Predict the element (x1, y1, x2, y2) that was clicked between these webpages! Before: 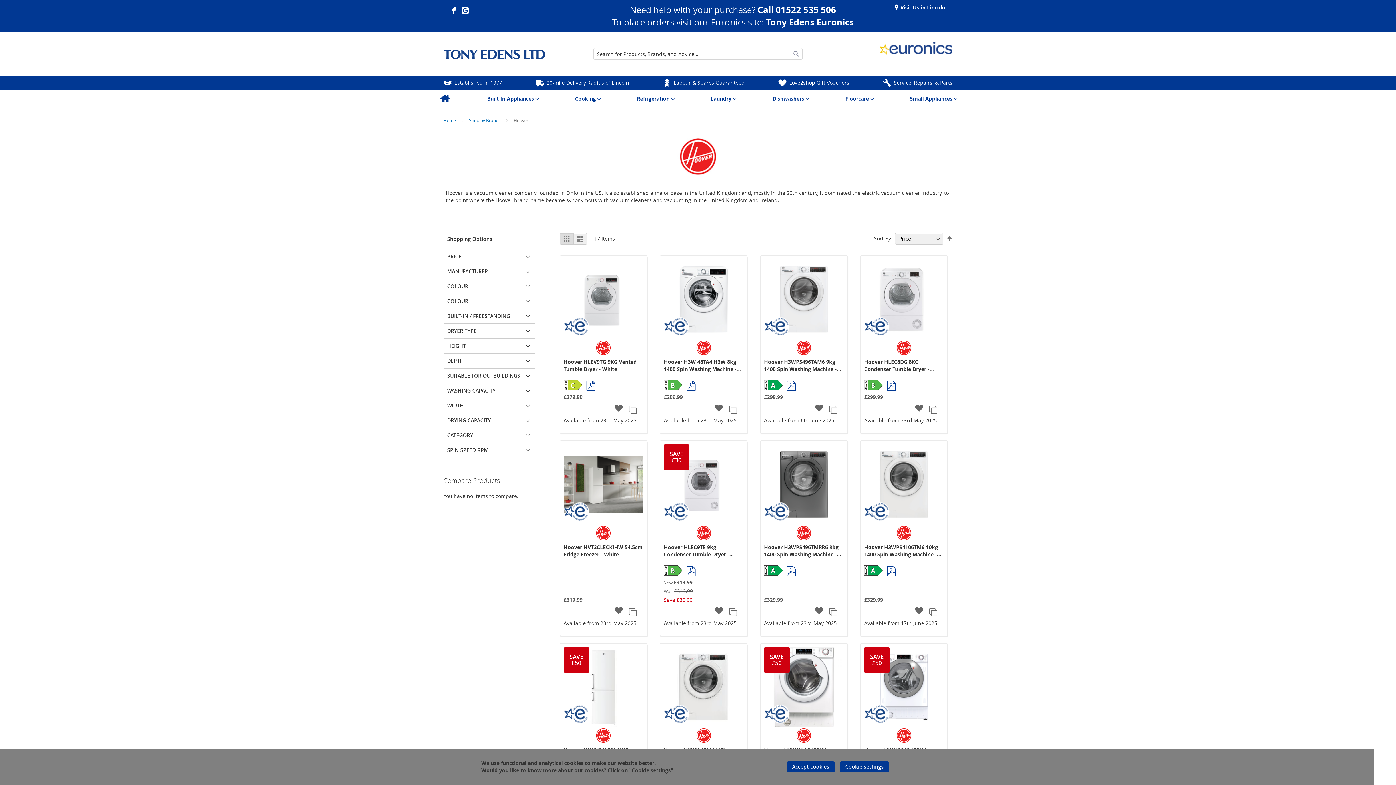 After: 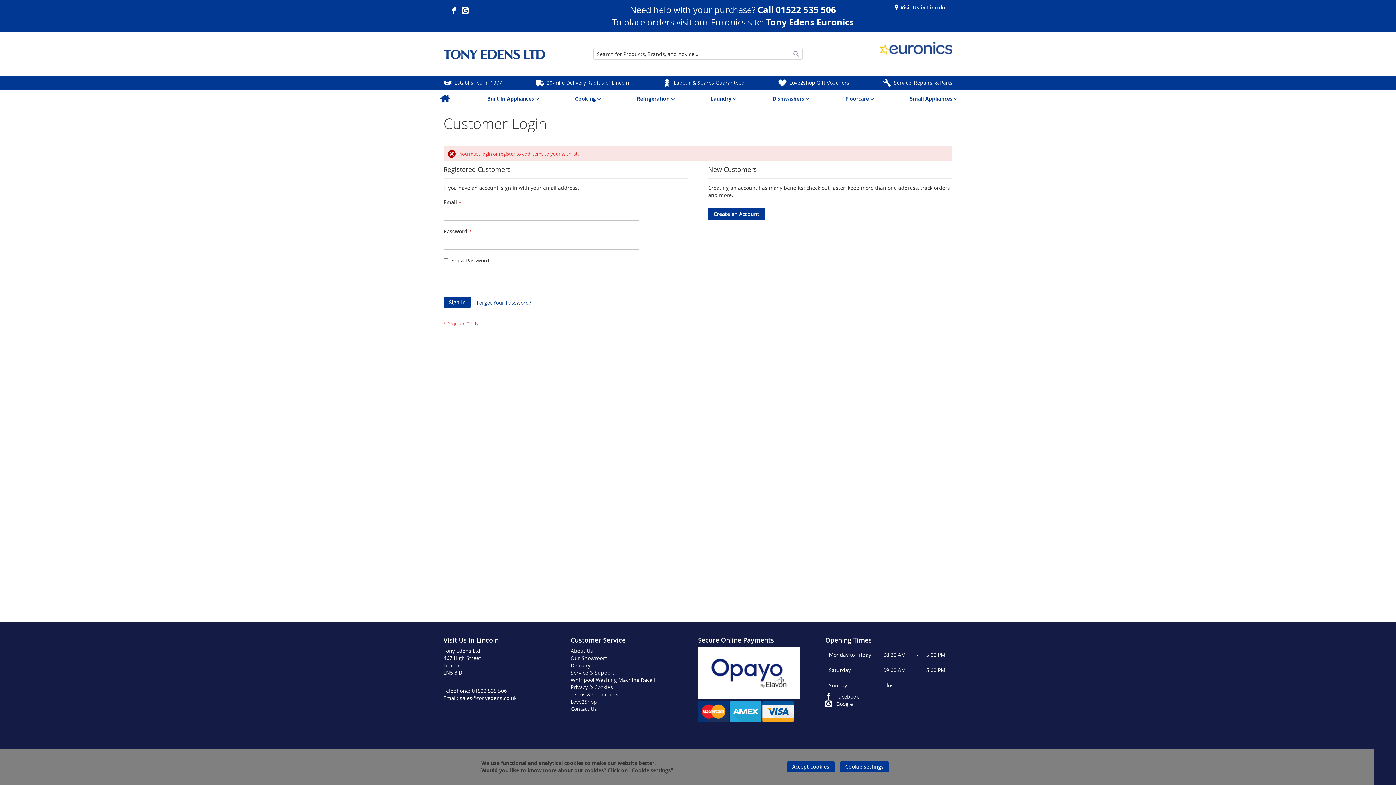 Action: label: Add to Wish List bbox: (612, 605, 625, 618)